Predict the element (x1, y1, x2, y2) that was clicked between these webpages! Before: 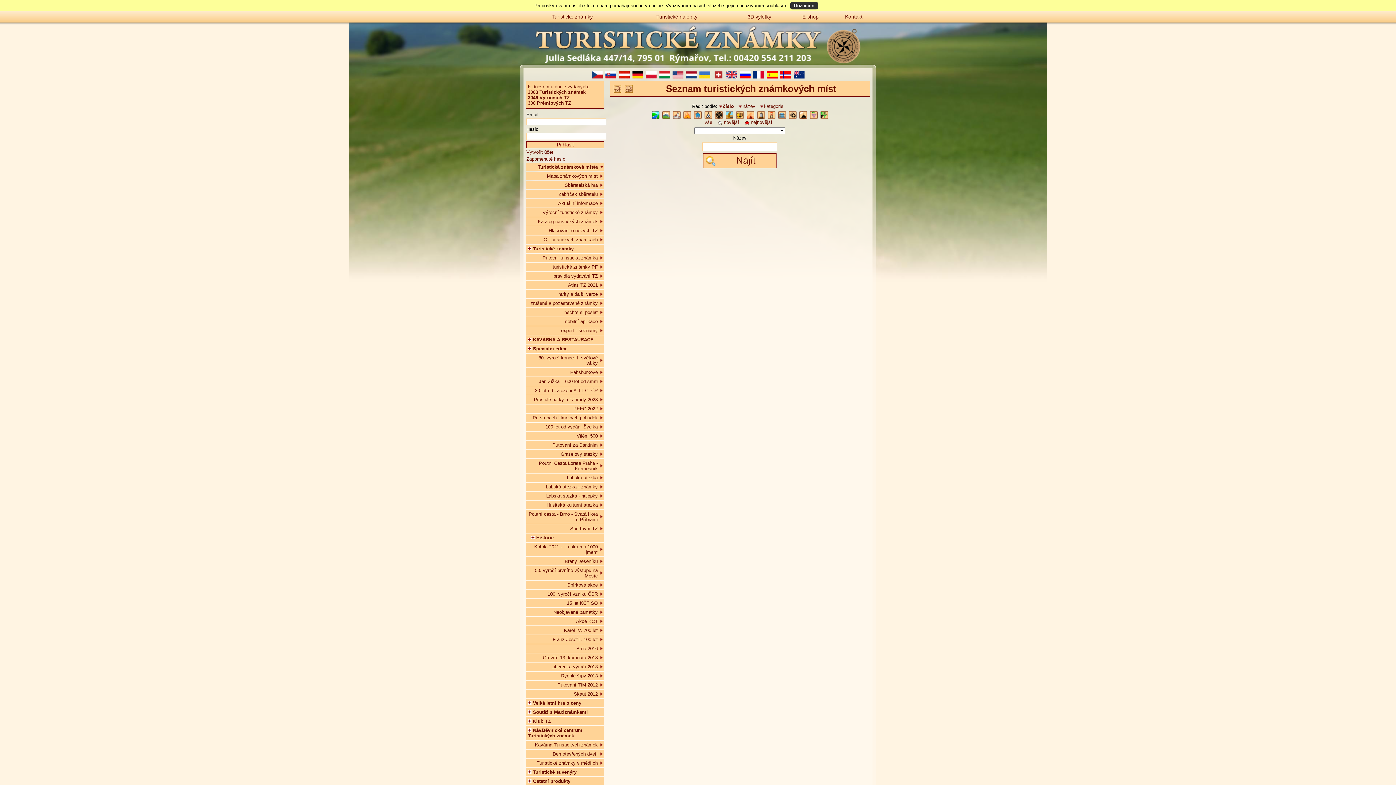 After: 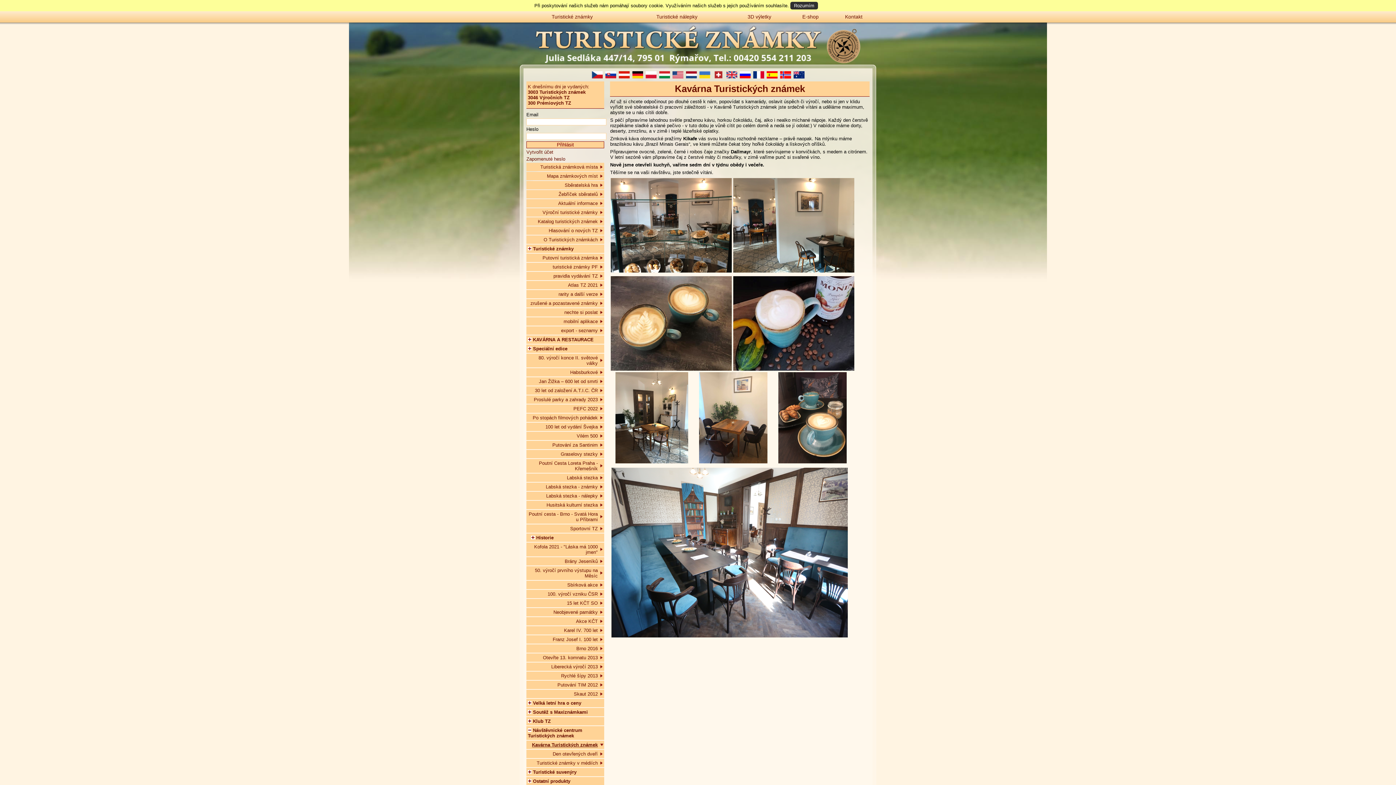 Action: bbox: (526, 729, 604, 738) label: Kavárna Turistických známek